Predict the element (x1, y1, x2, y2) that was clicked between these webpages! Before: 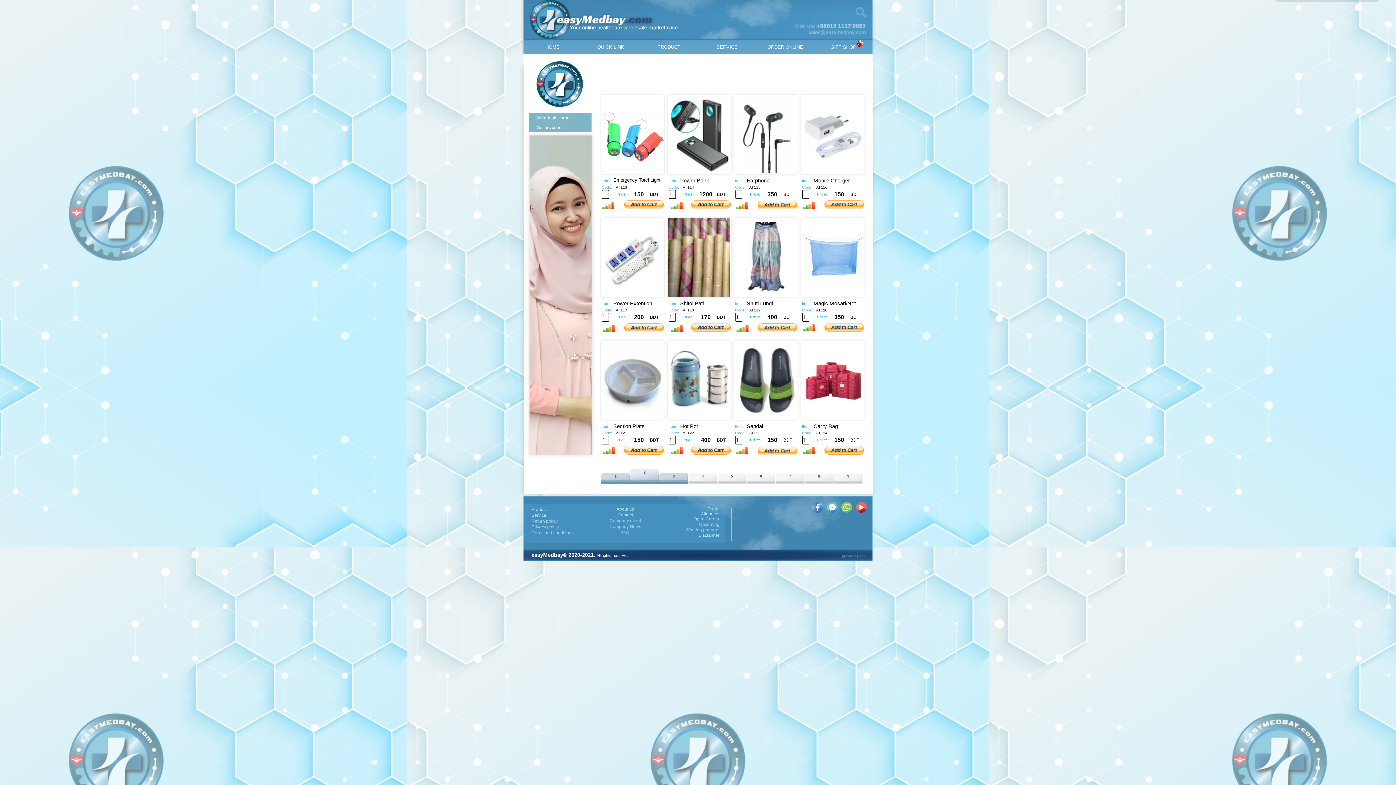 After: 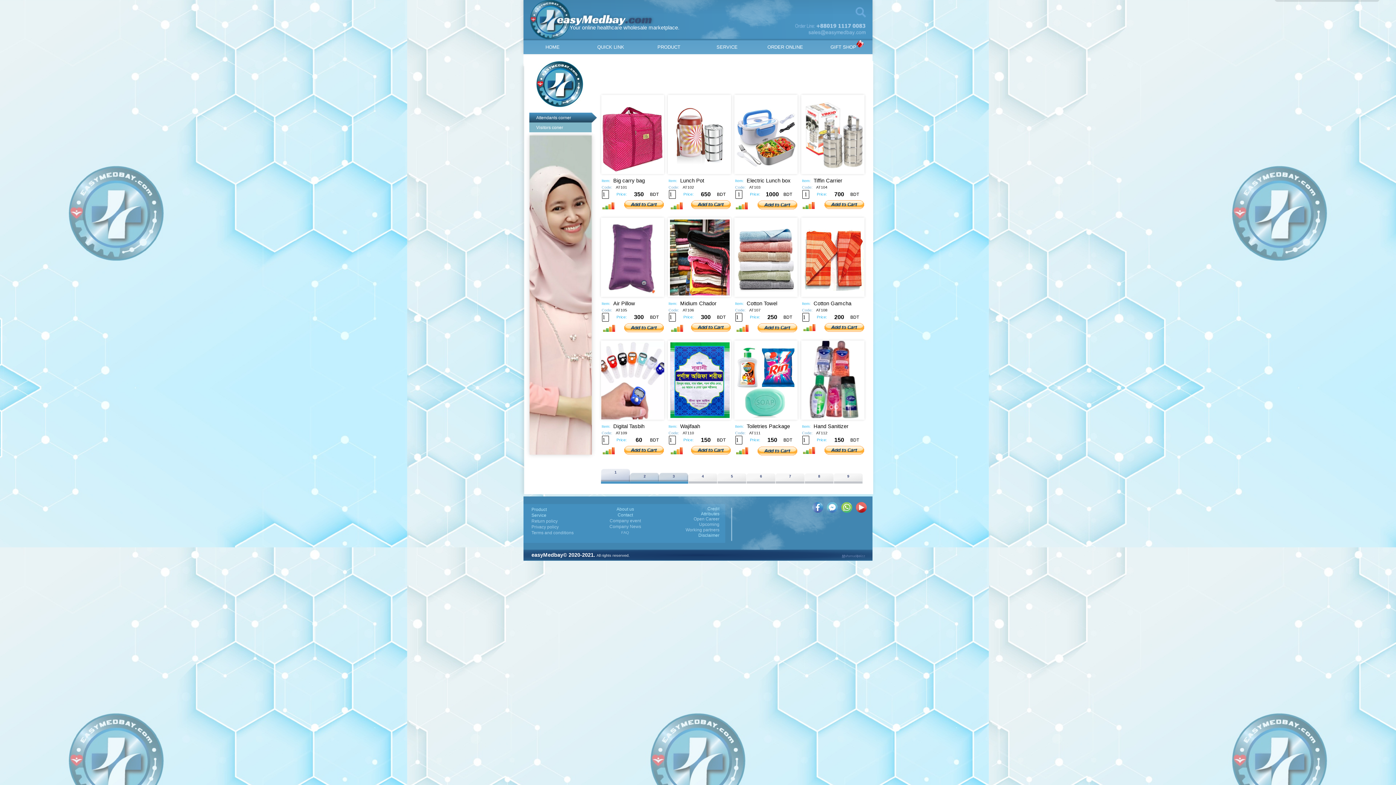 Action: label: Attendants corner bbox: (529, 112, 598, 122)